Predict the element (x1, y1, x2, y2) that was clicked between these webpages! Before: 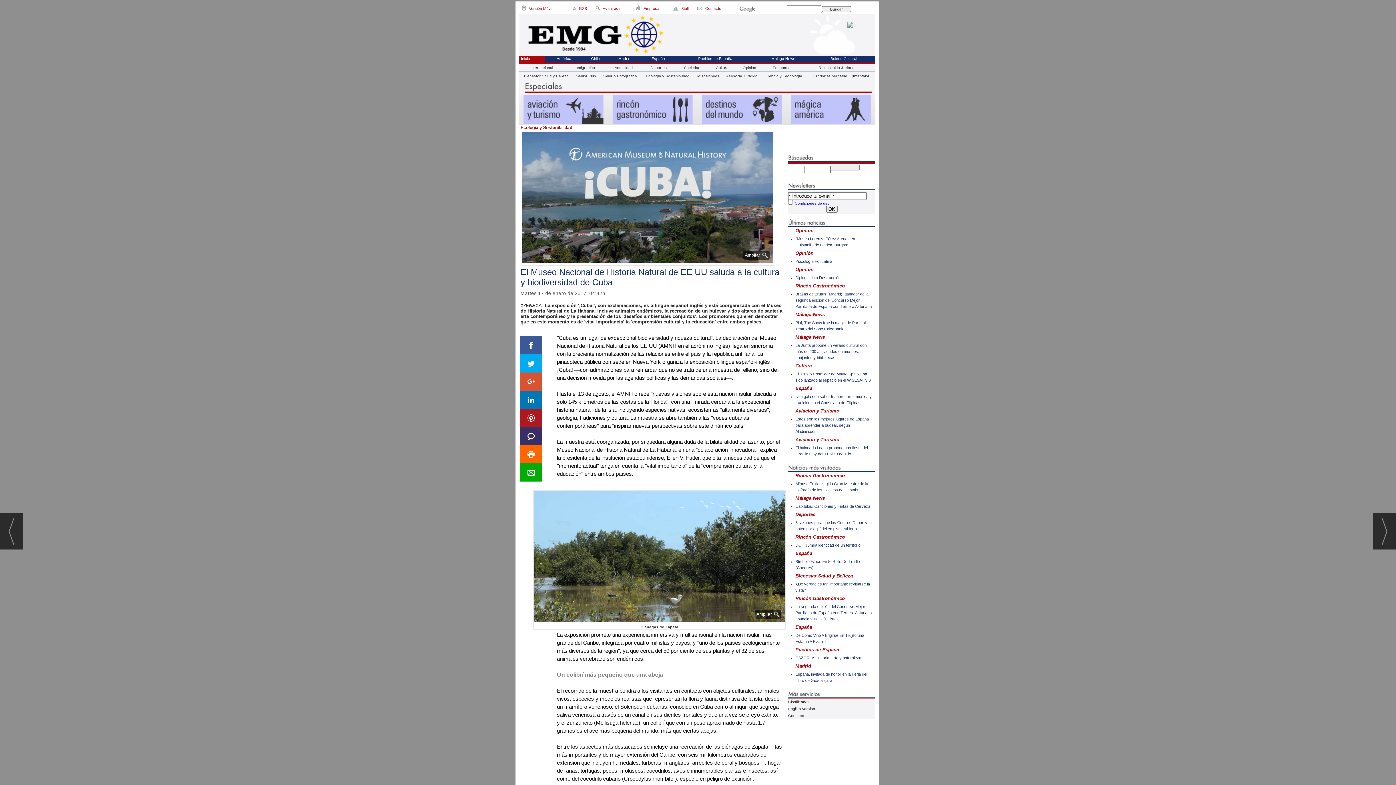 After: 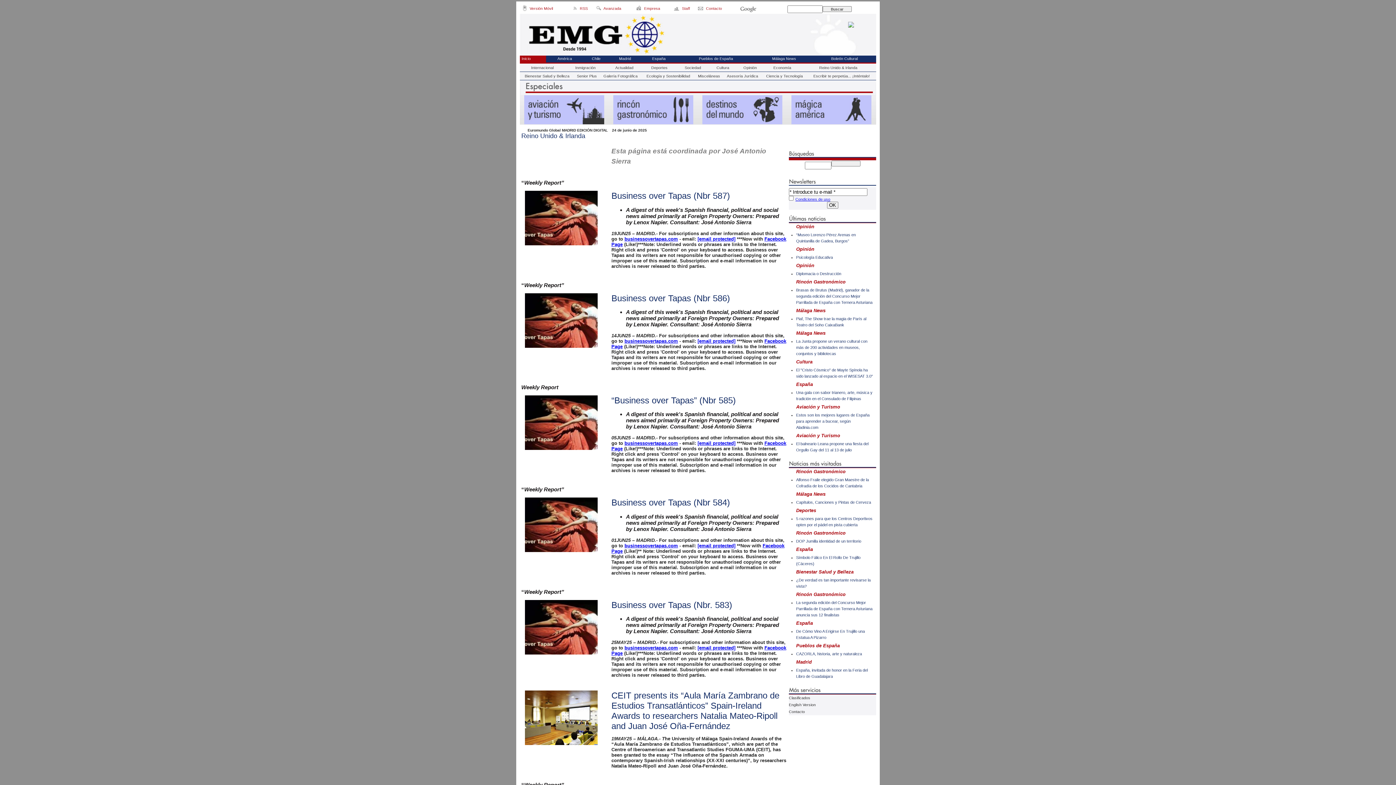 Action: bbox: (800, 63, 875, 72) label: Reino Unido & Irlanda